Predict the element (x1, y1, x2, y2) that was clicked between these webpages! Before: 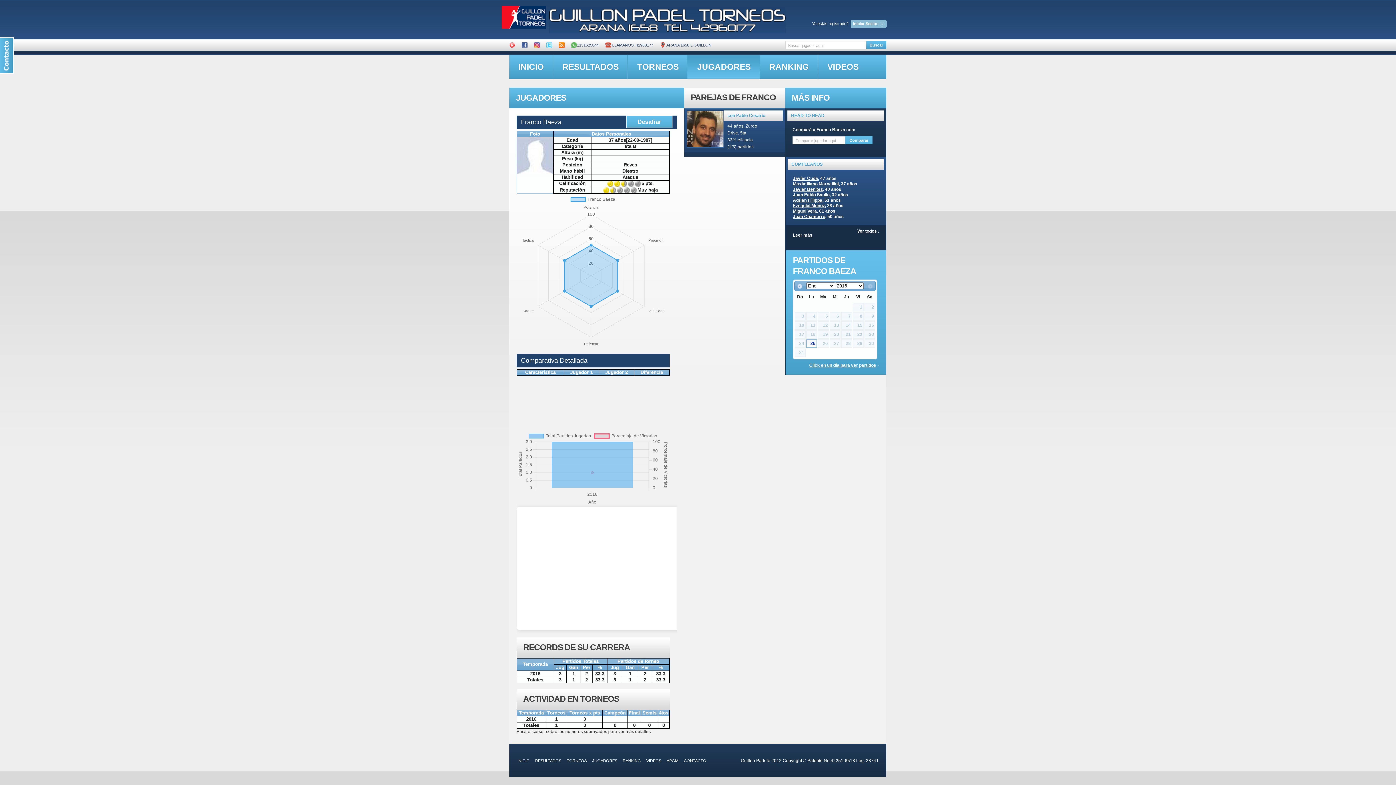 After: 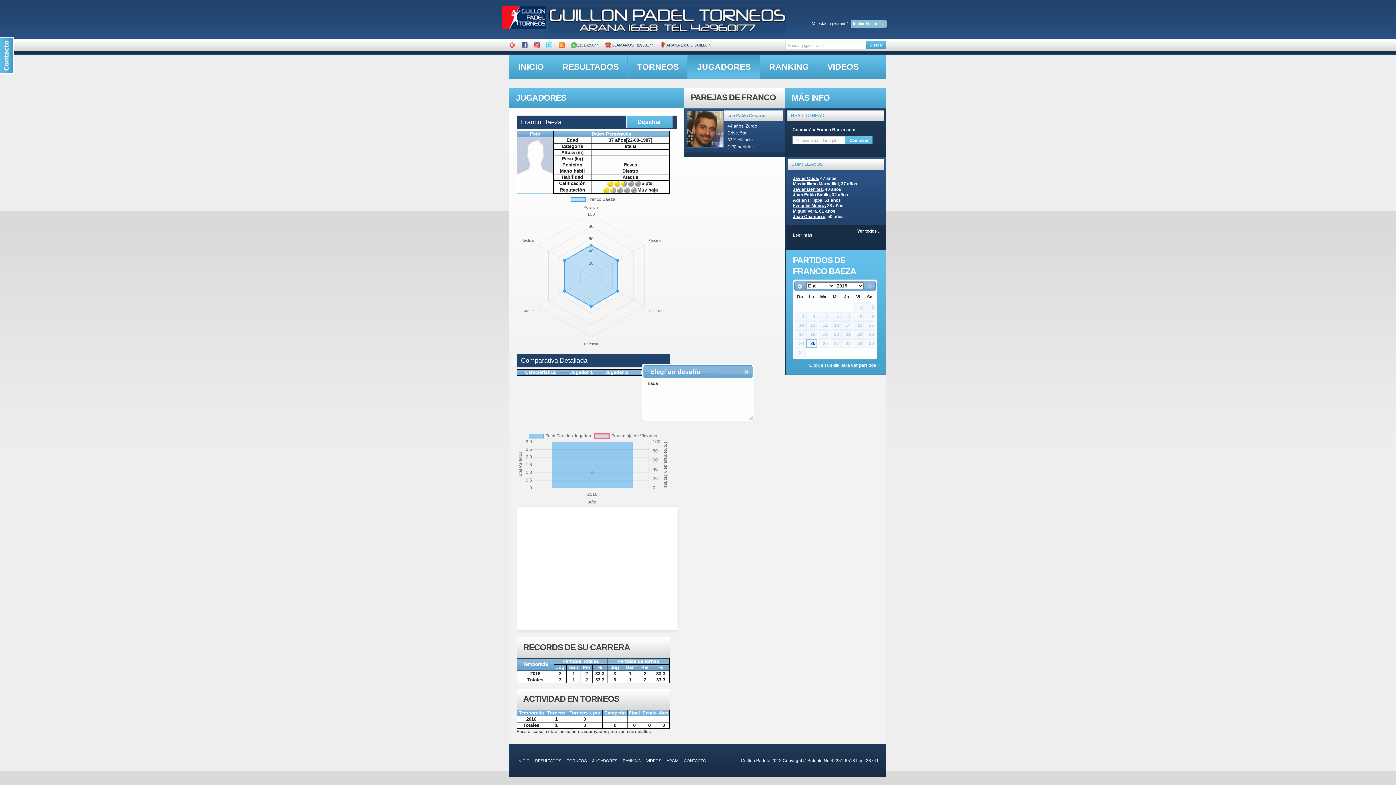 Action: bbox: (626, 115, 672, 128) label: Desafiar